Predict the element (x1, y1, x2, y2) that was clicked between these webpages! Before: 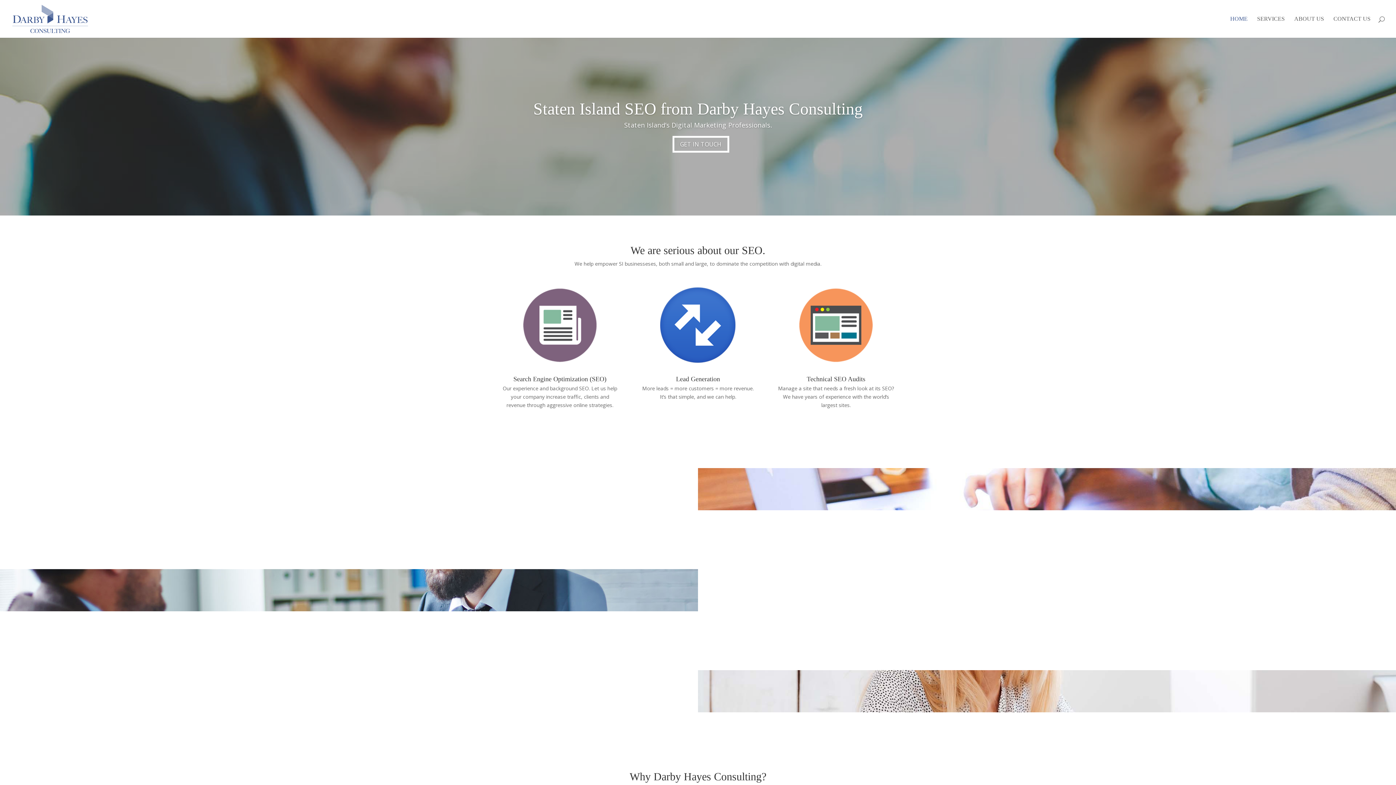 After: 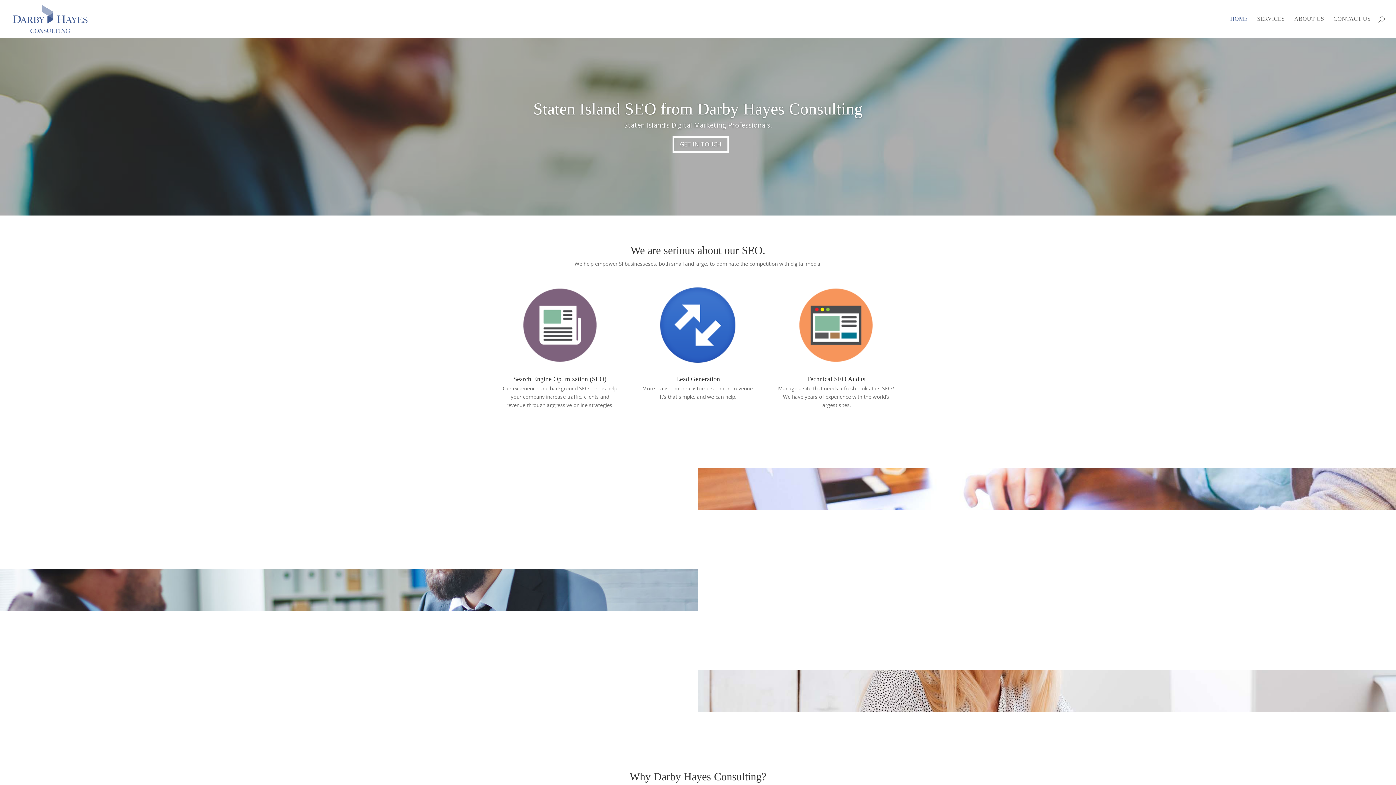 Action: bbox: (1230, 16, 1248, 37) label: HOME